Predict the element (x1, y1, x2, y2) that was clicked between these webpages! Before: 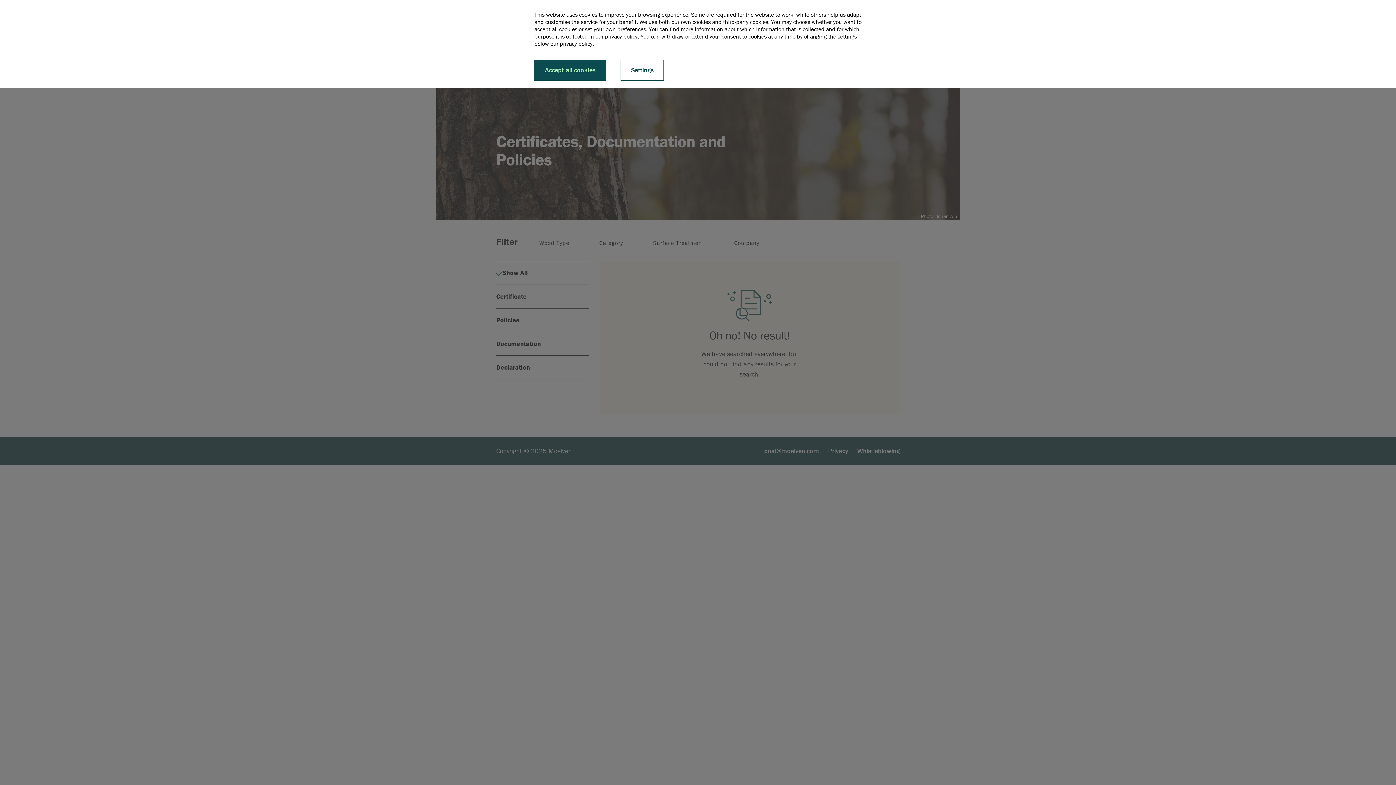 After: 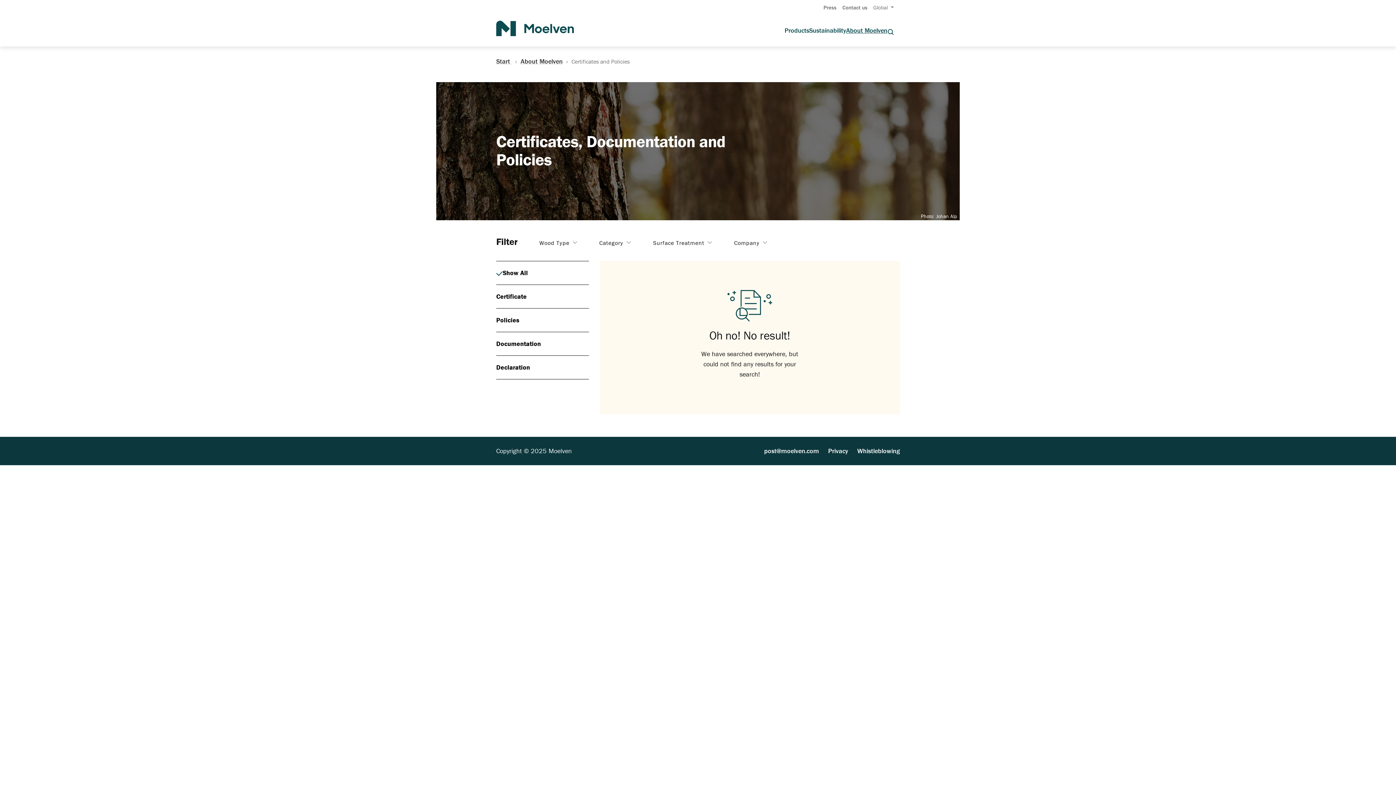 Action: bbox: (534, 59, 606, 80) label: Accept all cookies